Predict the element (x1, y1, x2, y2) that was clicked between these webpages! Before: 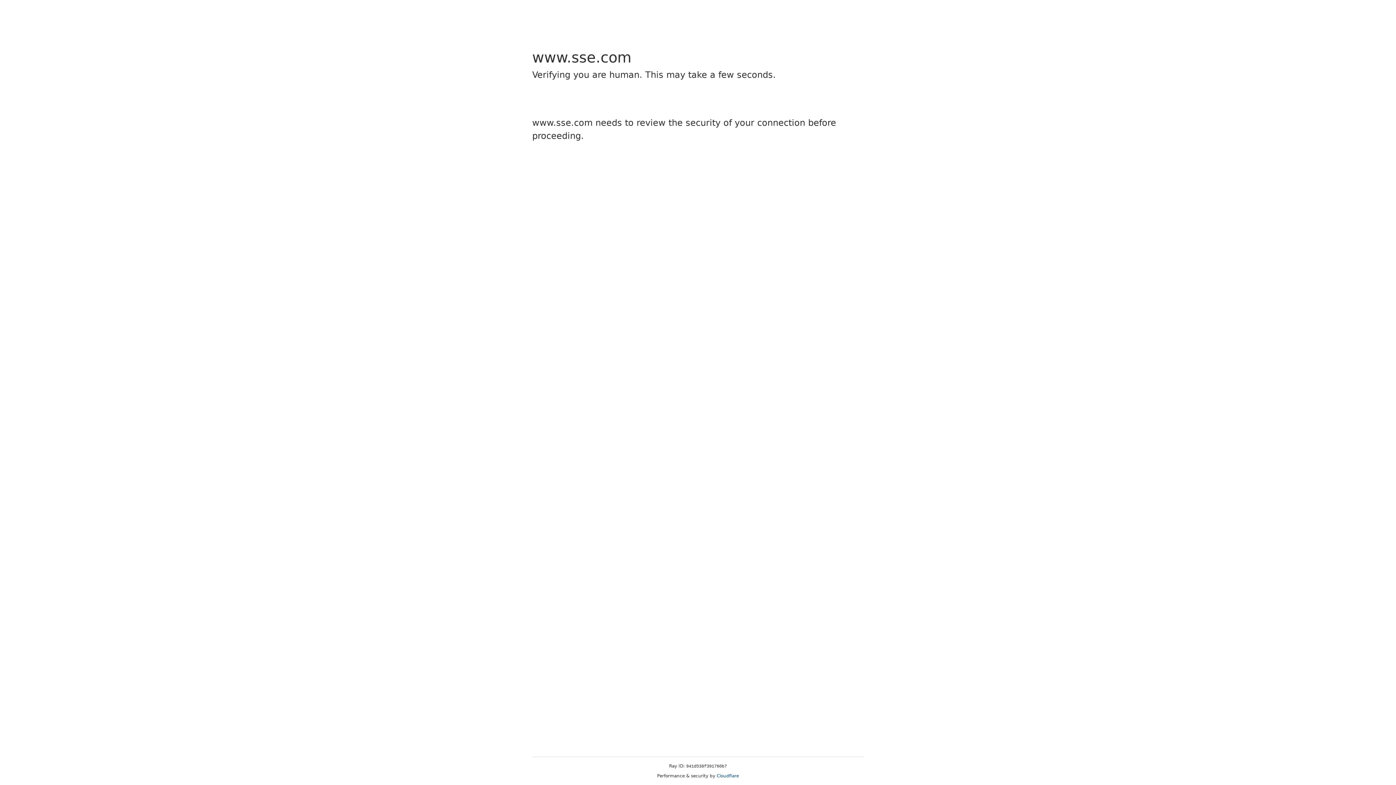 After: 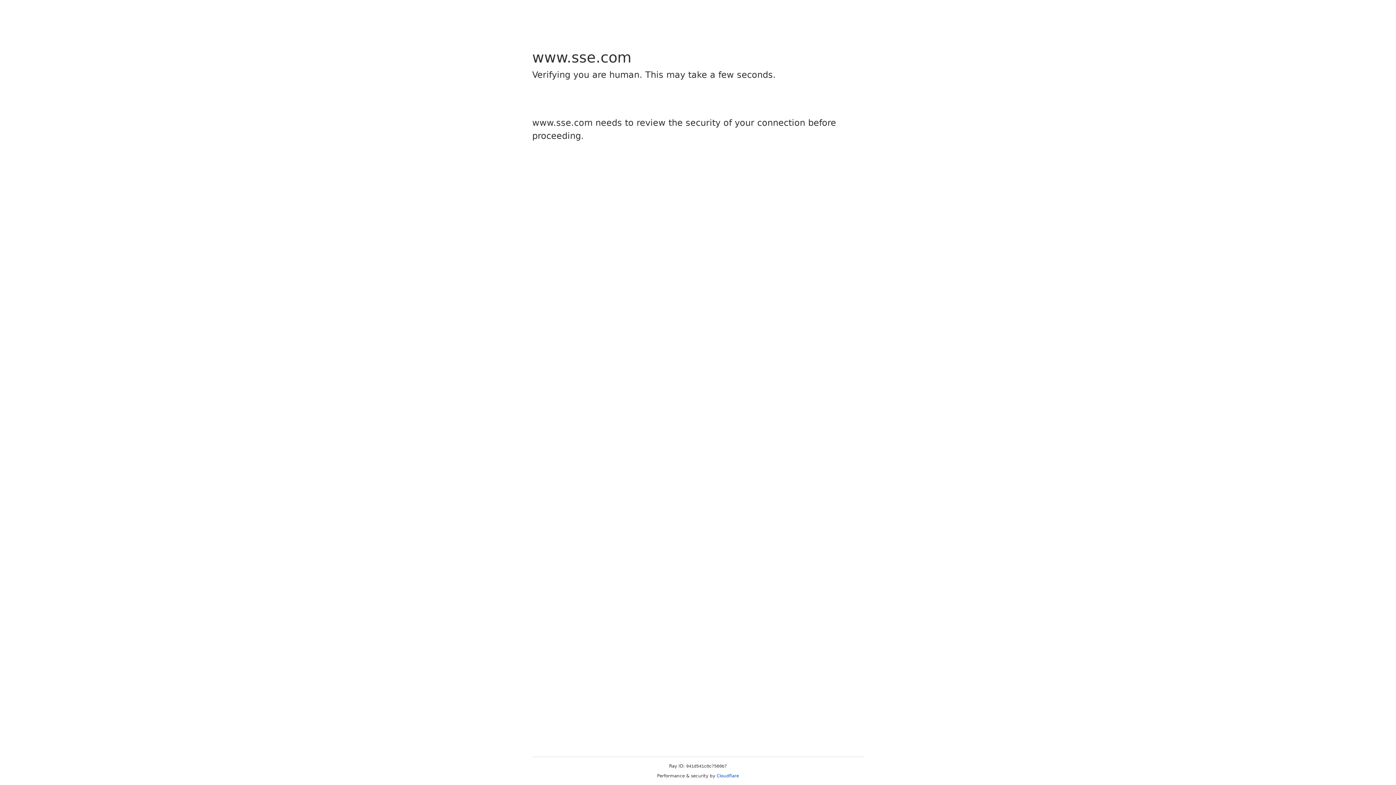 Action: label: Cloudflare bbox: (716, 773, 739, 778)